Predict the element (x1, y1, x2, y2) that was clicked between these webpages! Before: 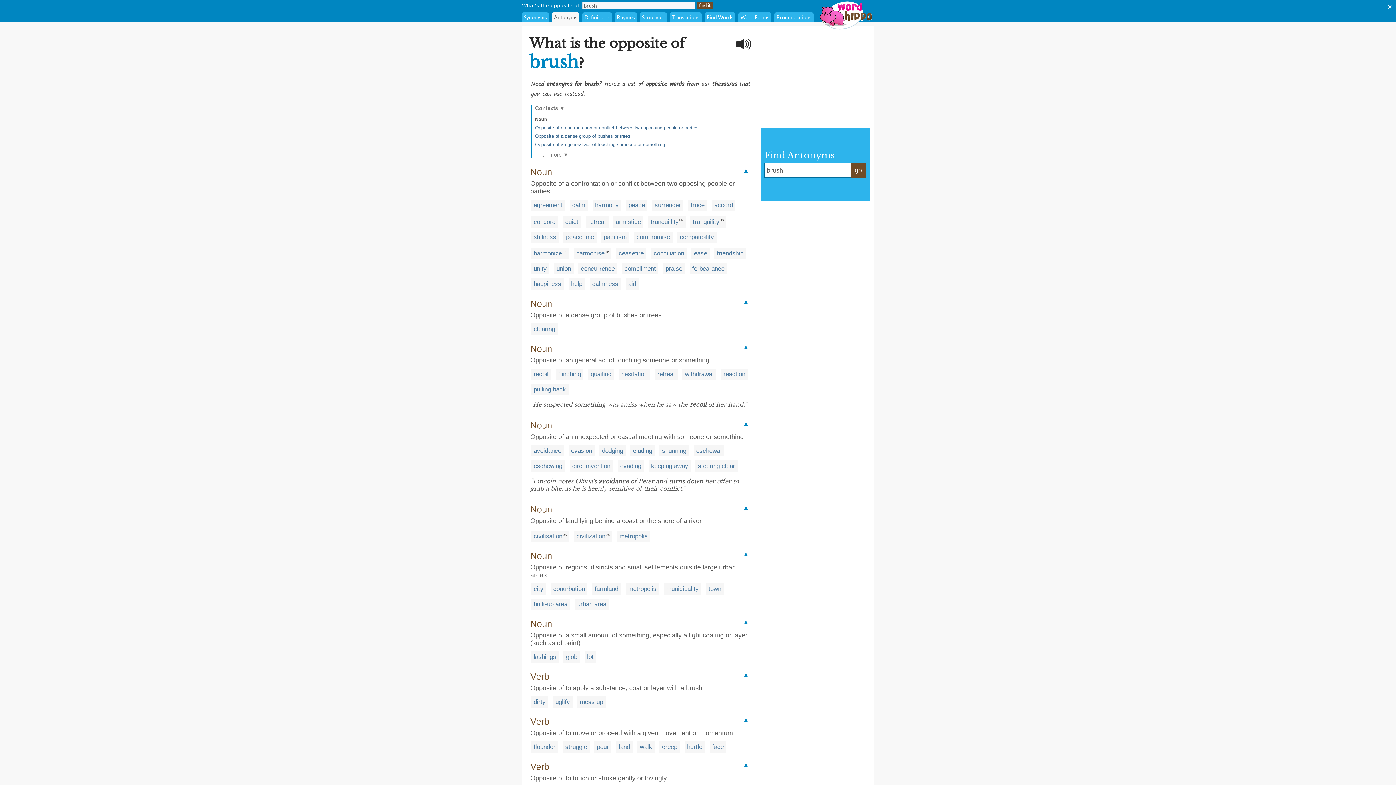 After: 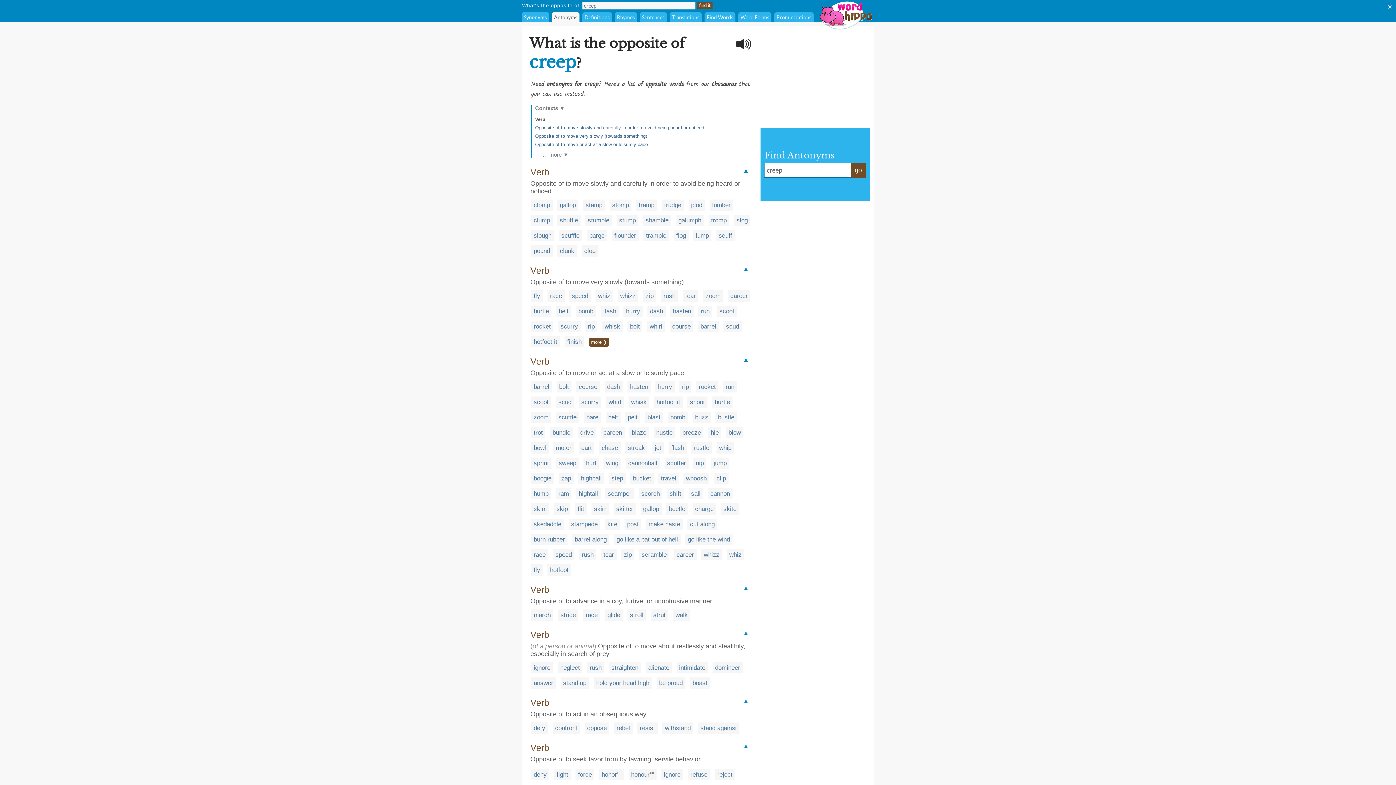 Action: label: creep bbox: (662, 743, 677, 750)